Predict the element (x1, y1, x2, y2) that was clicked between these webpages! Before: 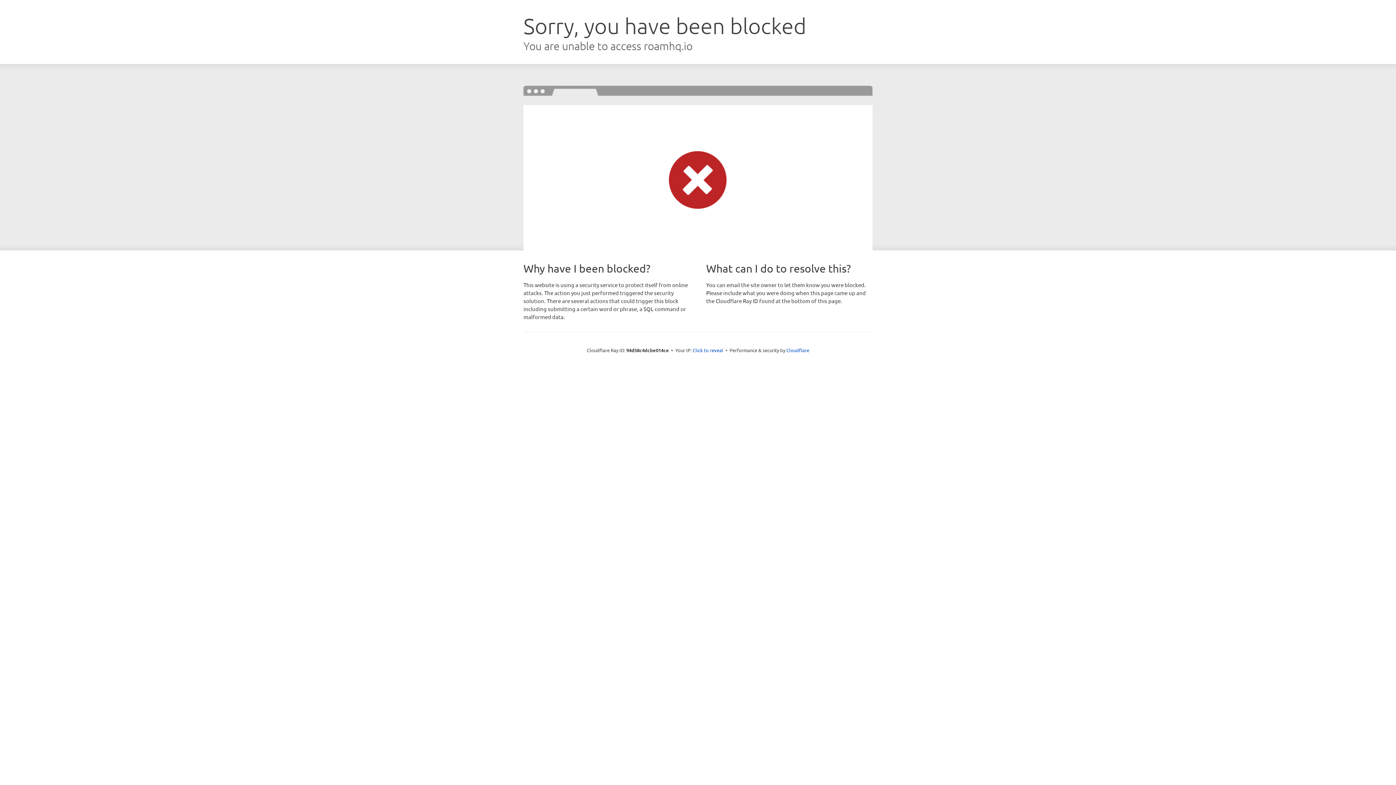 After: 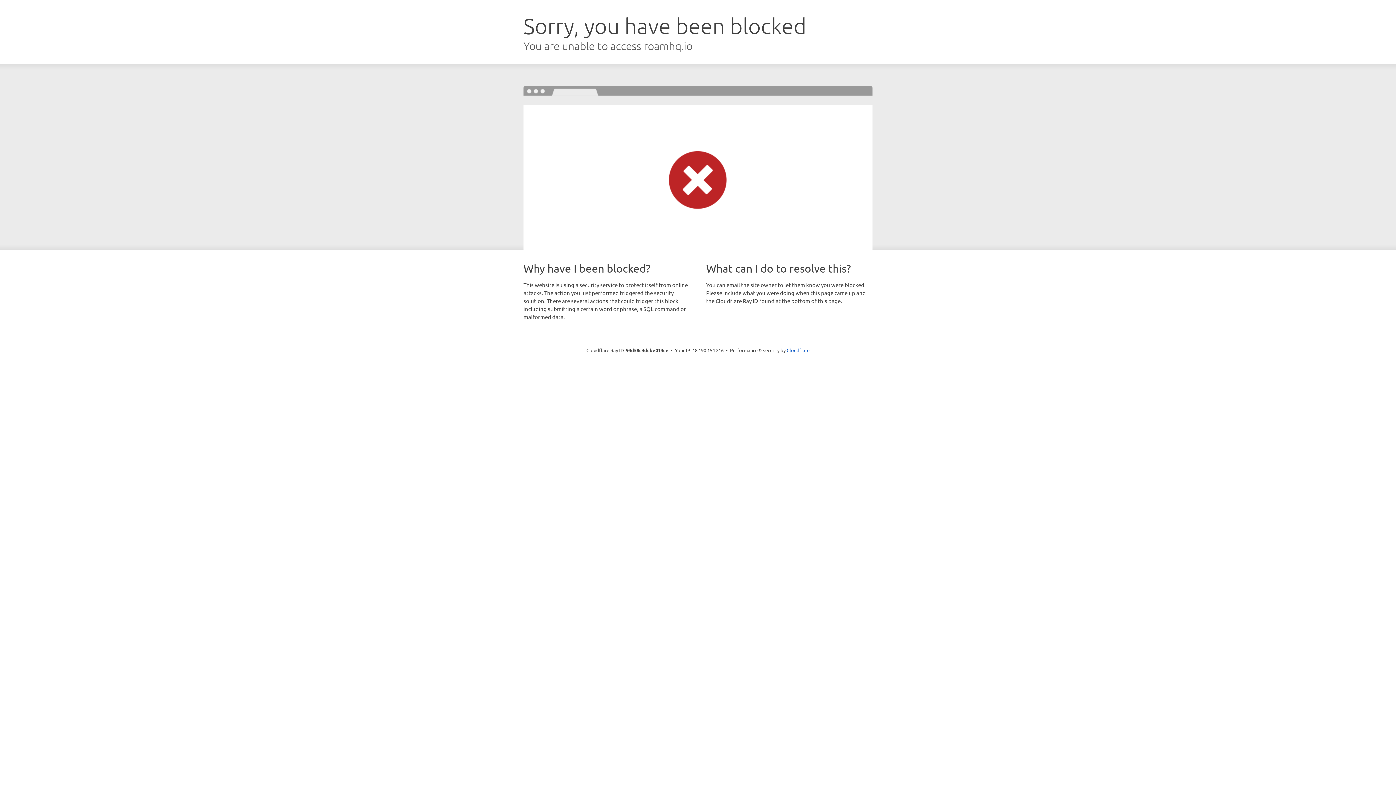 Action: bbox: (692, 346, 723, 353) label: Click to reveal